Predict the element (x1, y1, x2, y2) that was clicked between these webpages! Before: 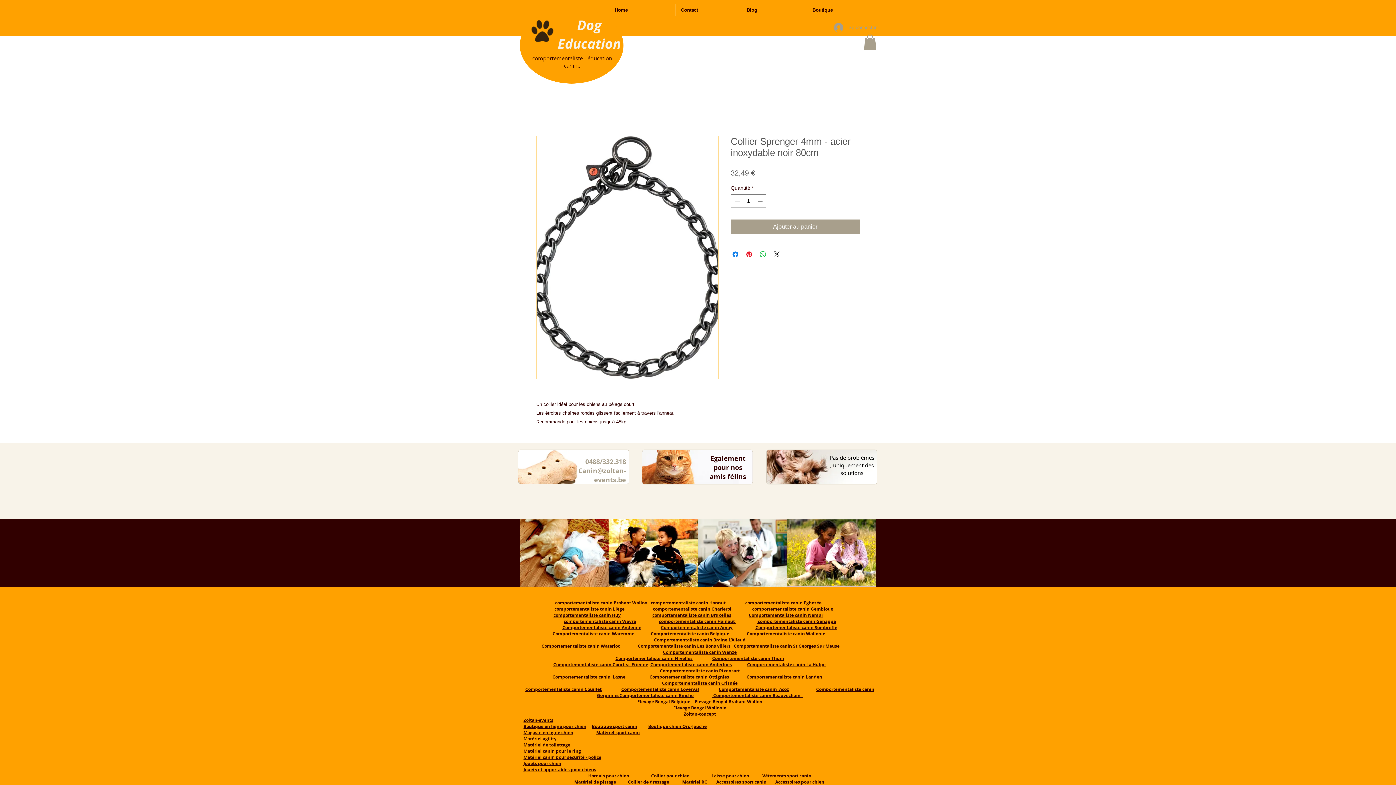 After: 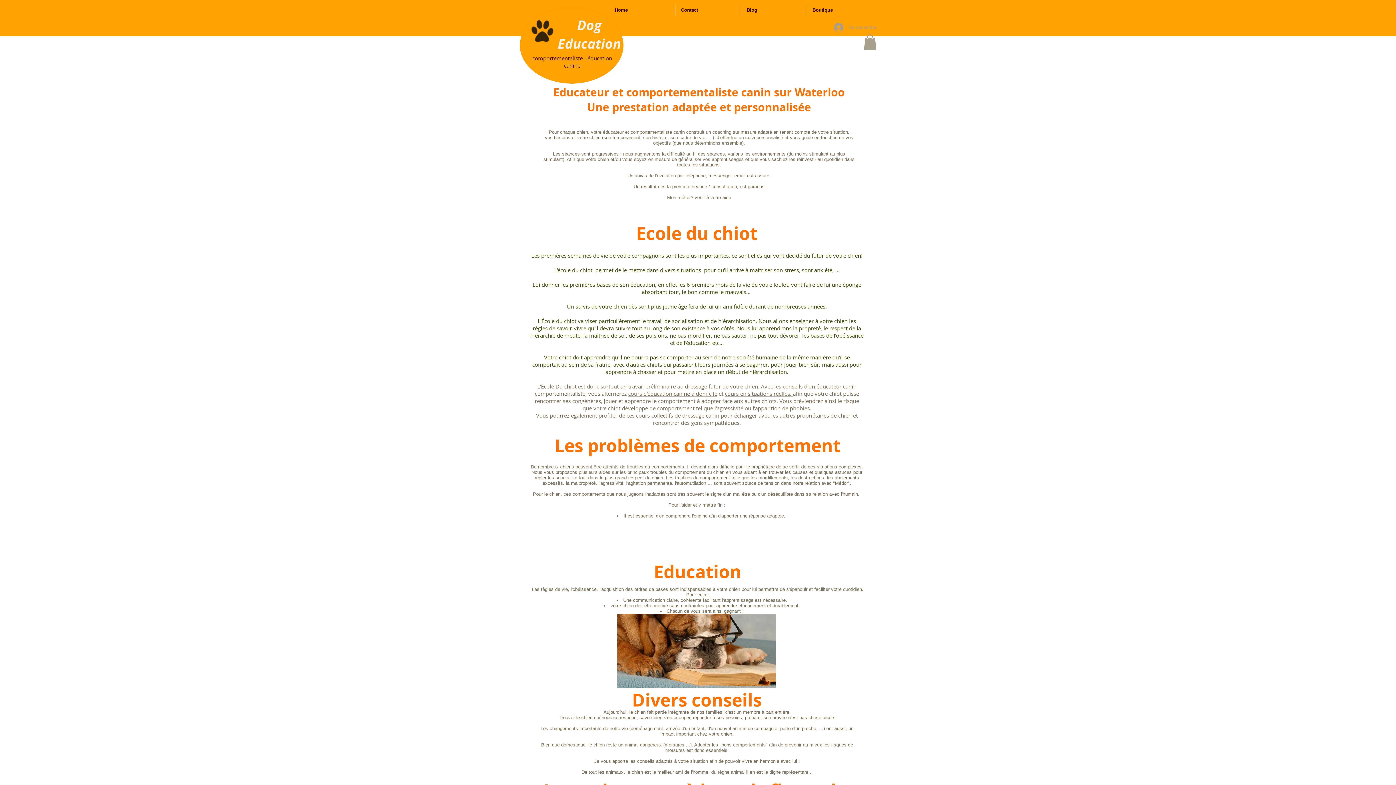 Action: bbox: (541, 643, 620, 649) label: Comportementaliste canin Waterloo